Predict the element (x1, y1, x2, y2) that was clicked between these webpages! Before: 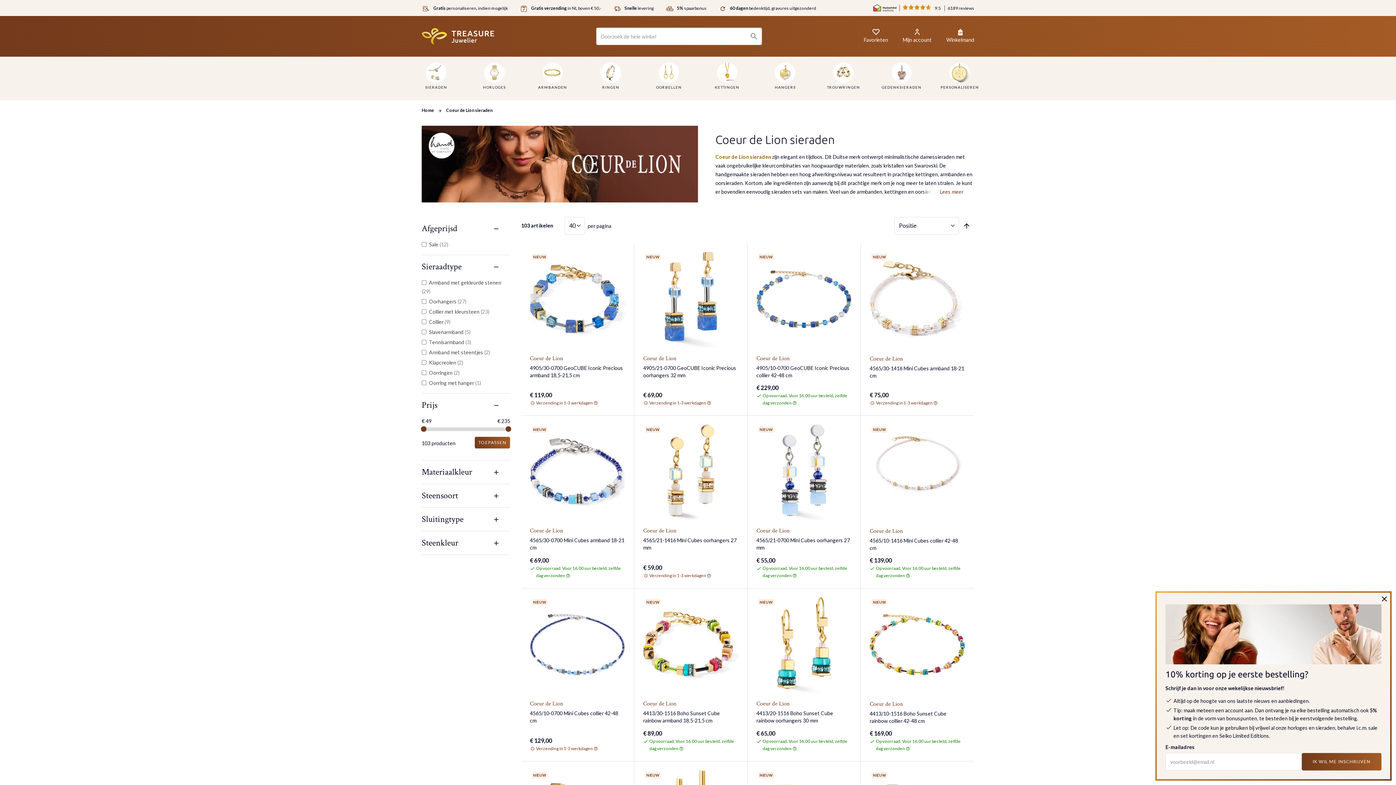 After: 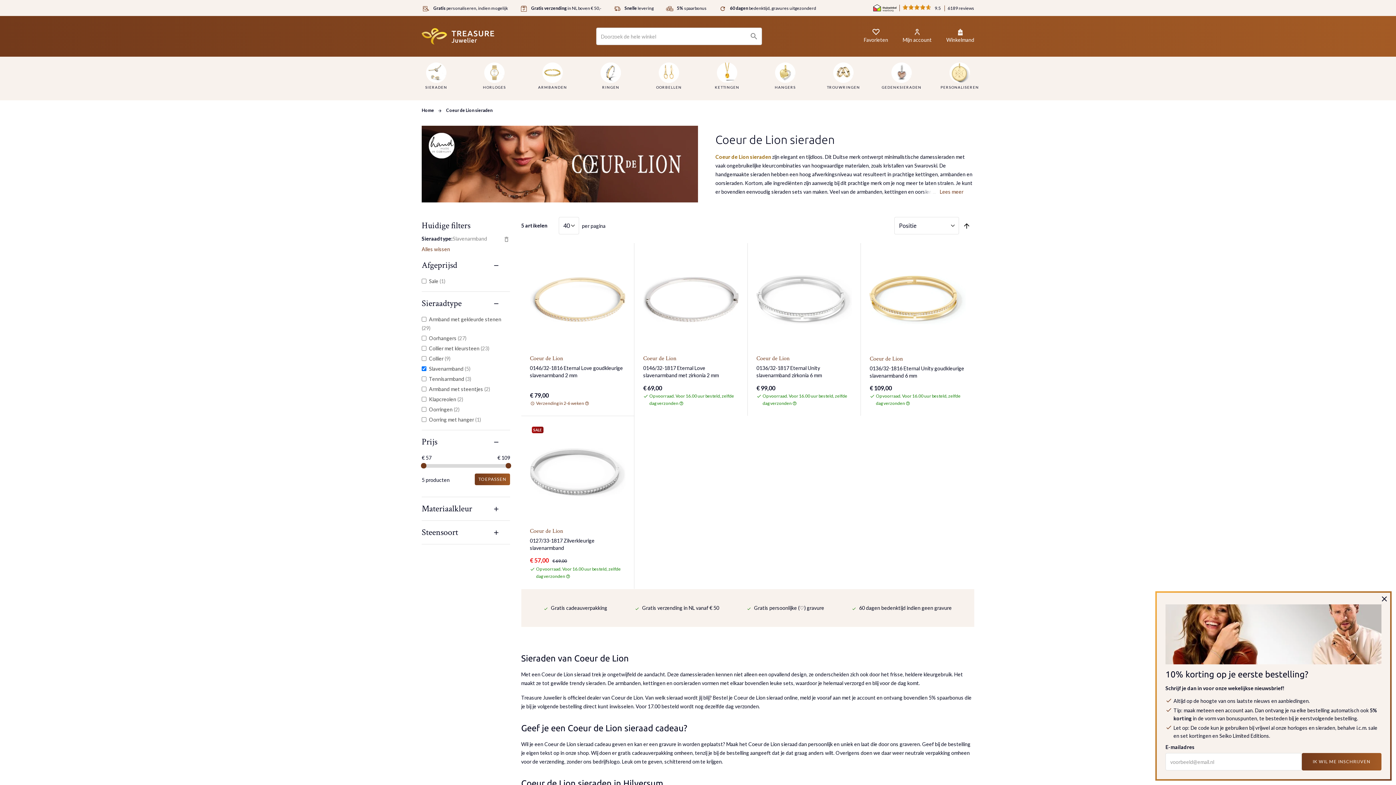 Action: label:  Slavenarmband 5 bbox: (421, 329, 472, 335)